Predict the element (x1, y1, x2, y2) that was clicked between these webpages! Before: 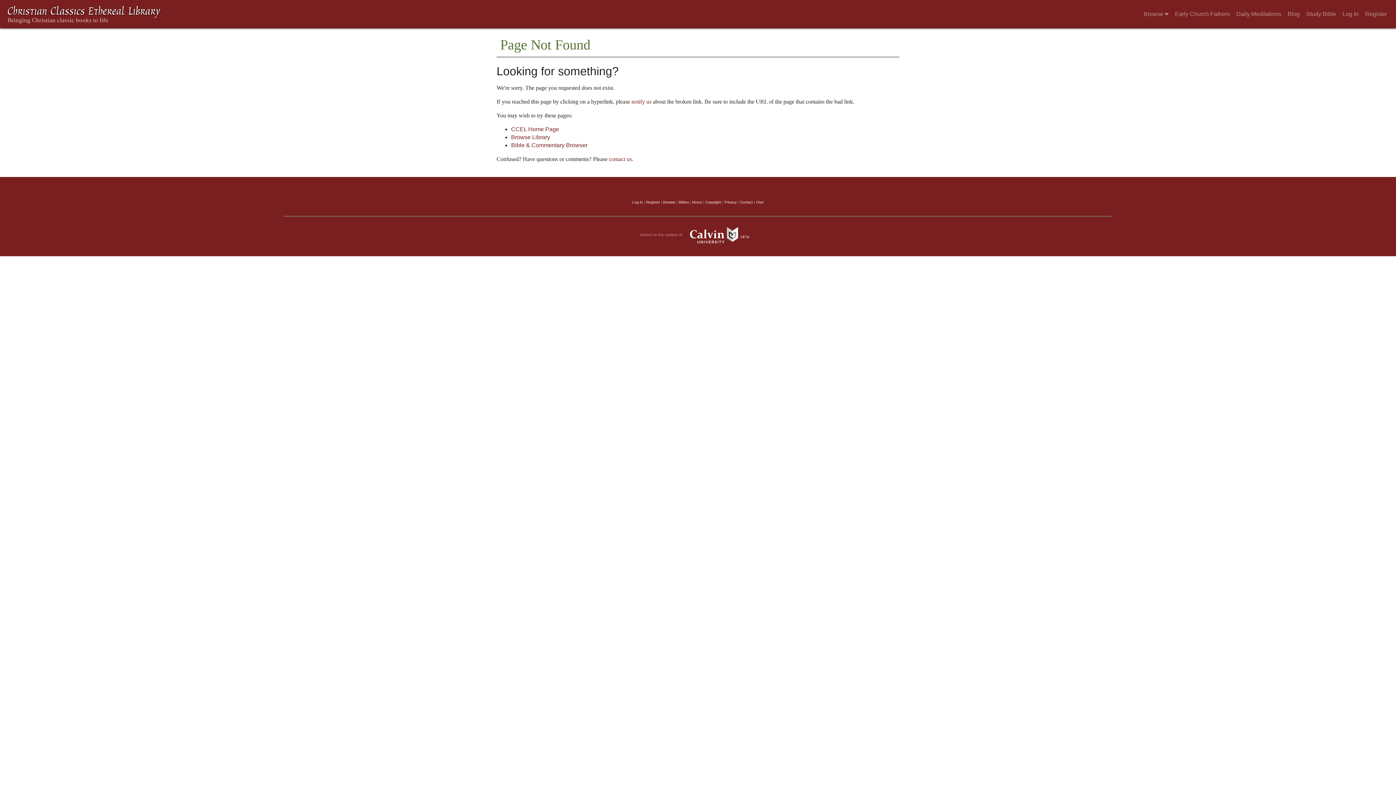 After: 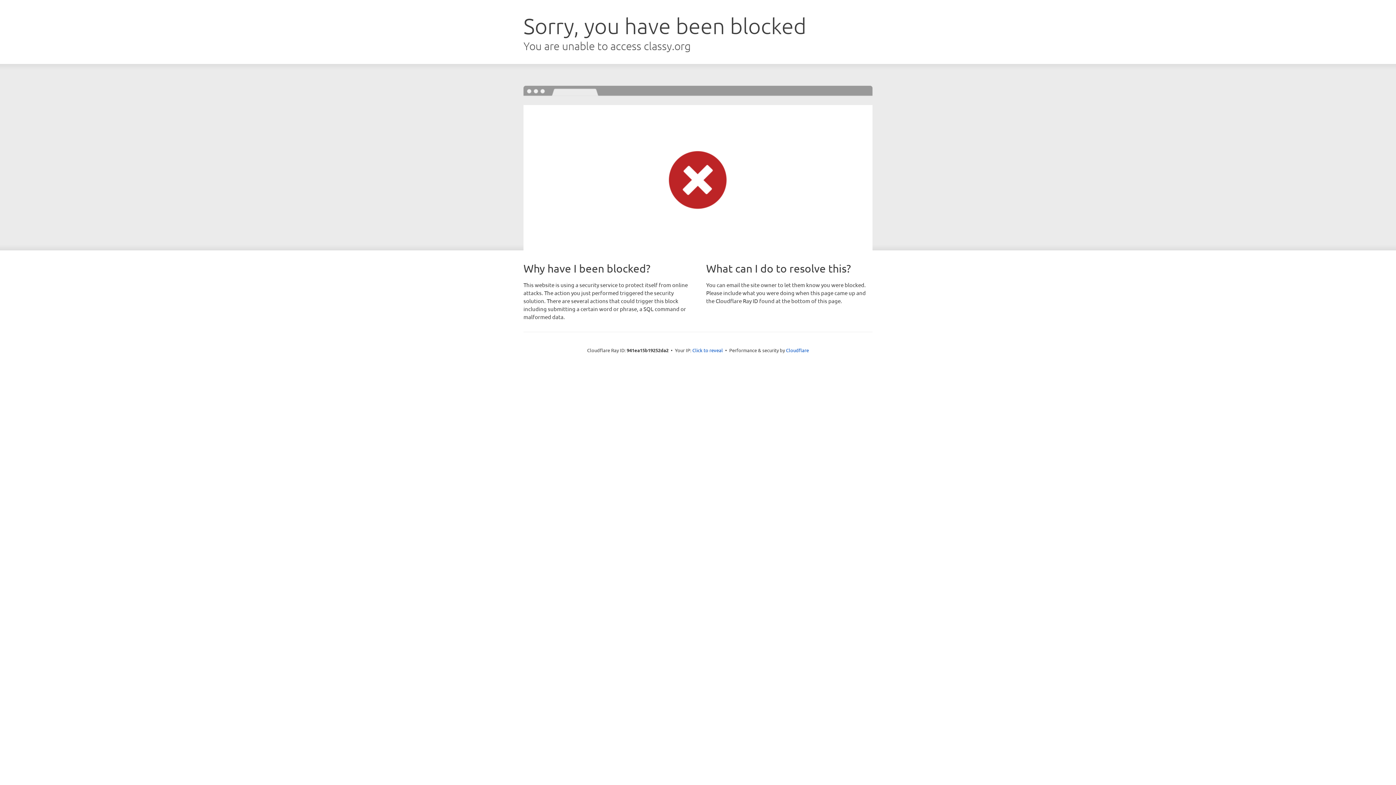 Action: label: Give bbox: (756, 200, 764, 204)